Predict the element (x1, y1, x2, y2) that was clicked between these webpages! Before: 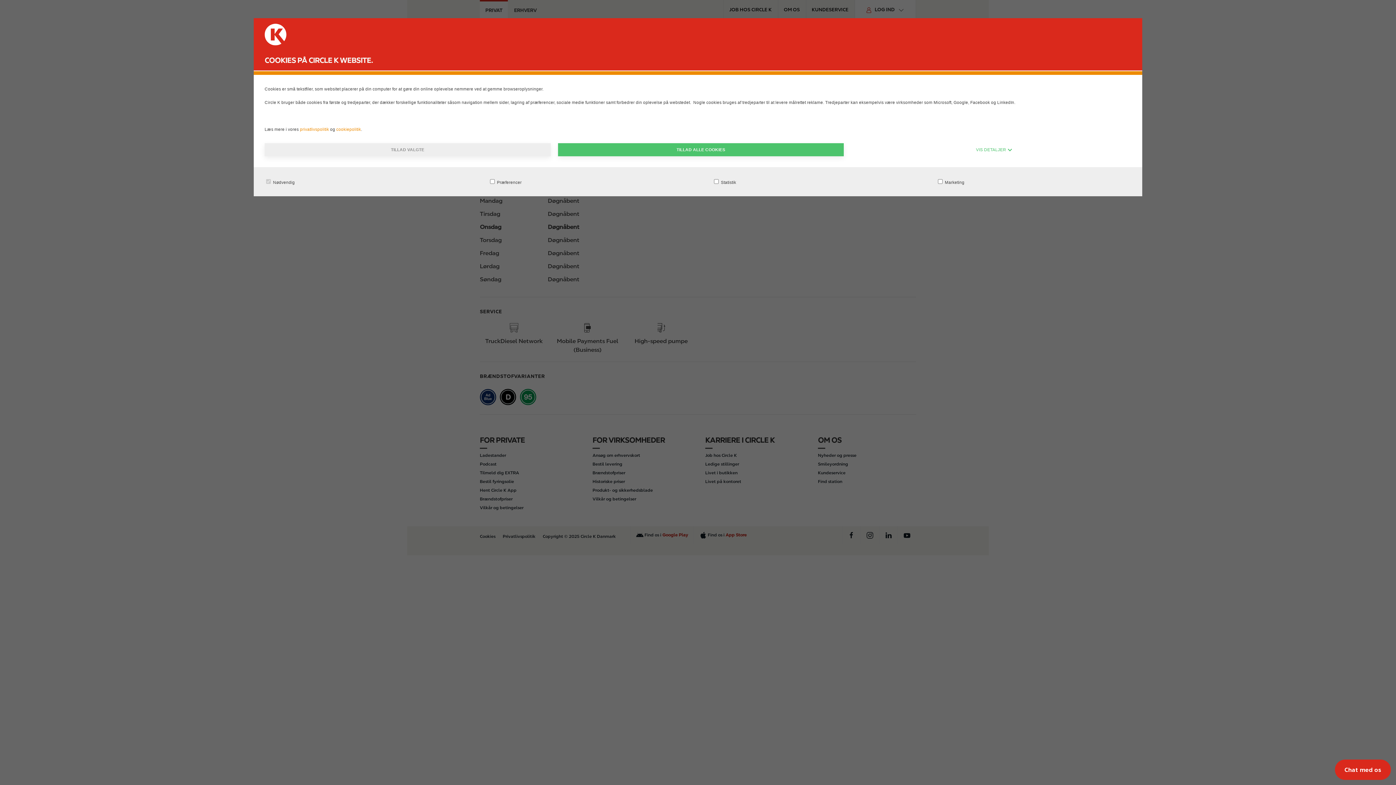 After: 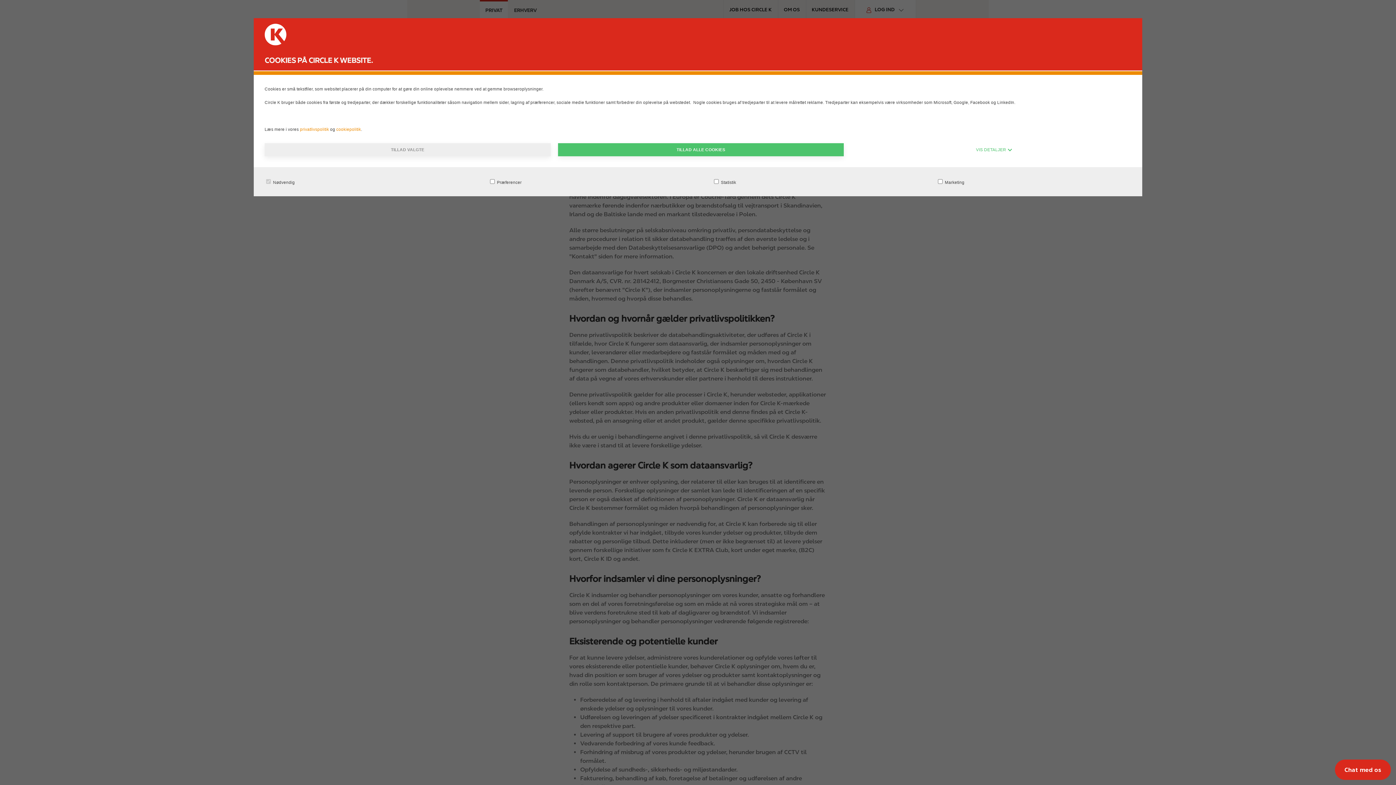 Action: label: privatlivspolitik  bbox: (300, 126, 330, 131)